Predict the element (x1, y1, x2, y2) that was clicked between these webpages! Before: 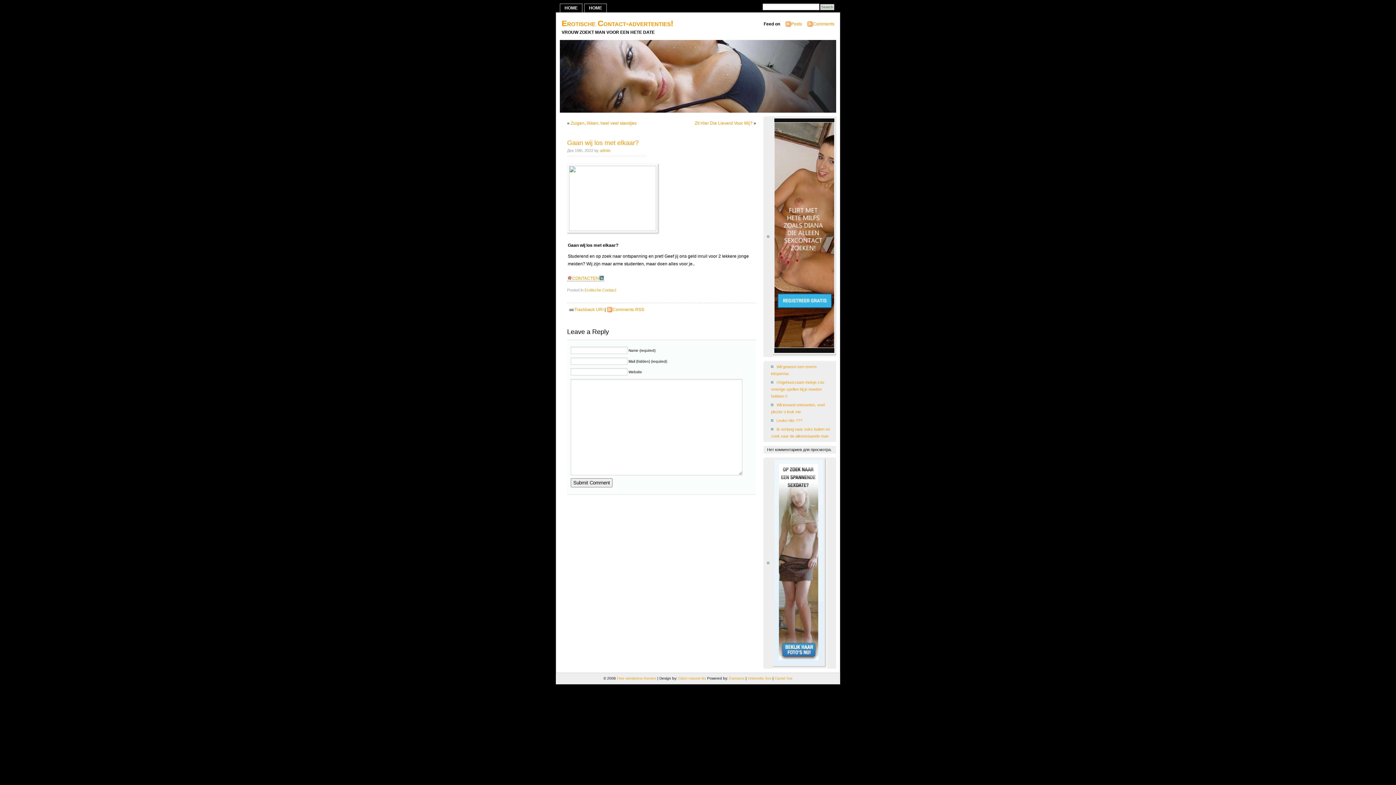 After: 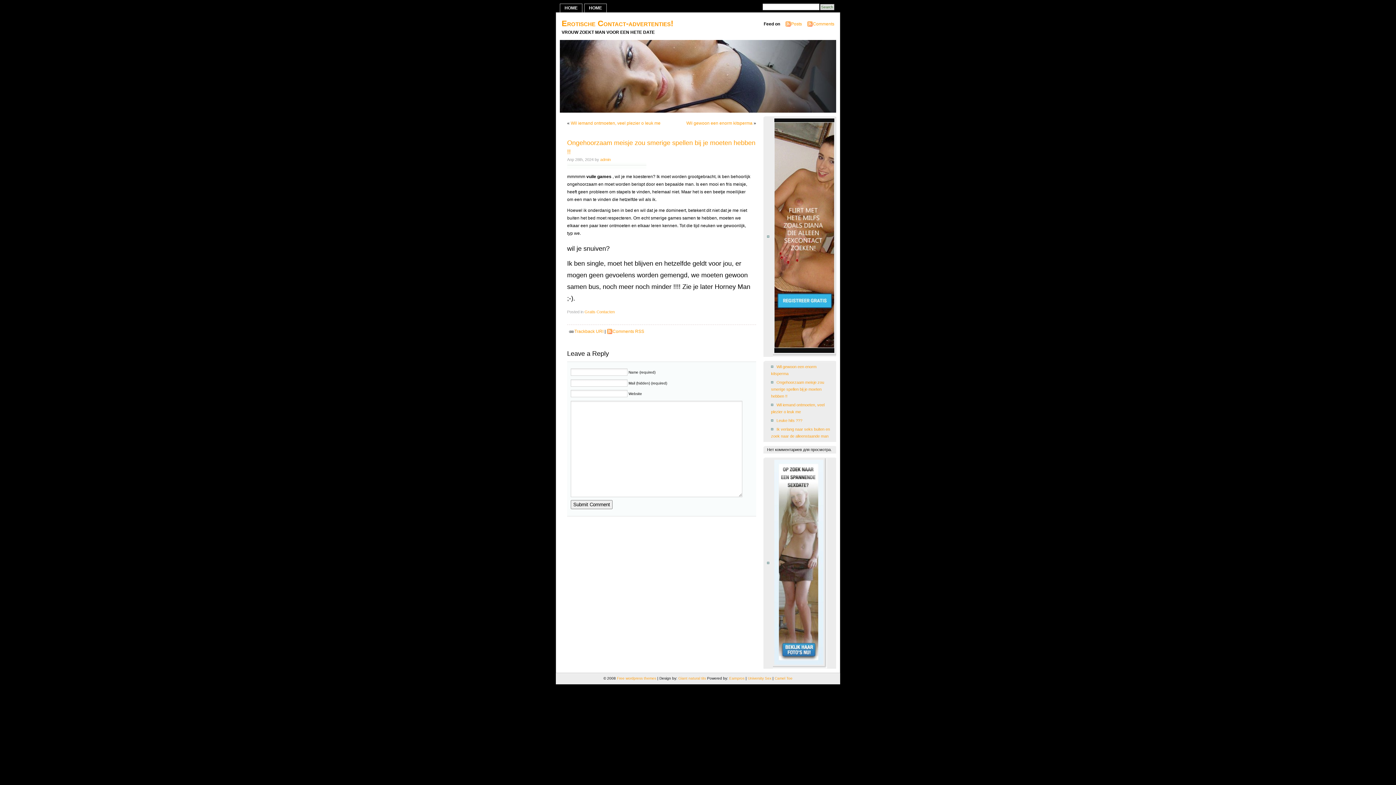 Action: bbox: (771, 380, 824, 398) label: Ongehoorzaam meisje zou smerige spellen bij je moeten hebben !!